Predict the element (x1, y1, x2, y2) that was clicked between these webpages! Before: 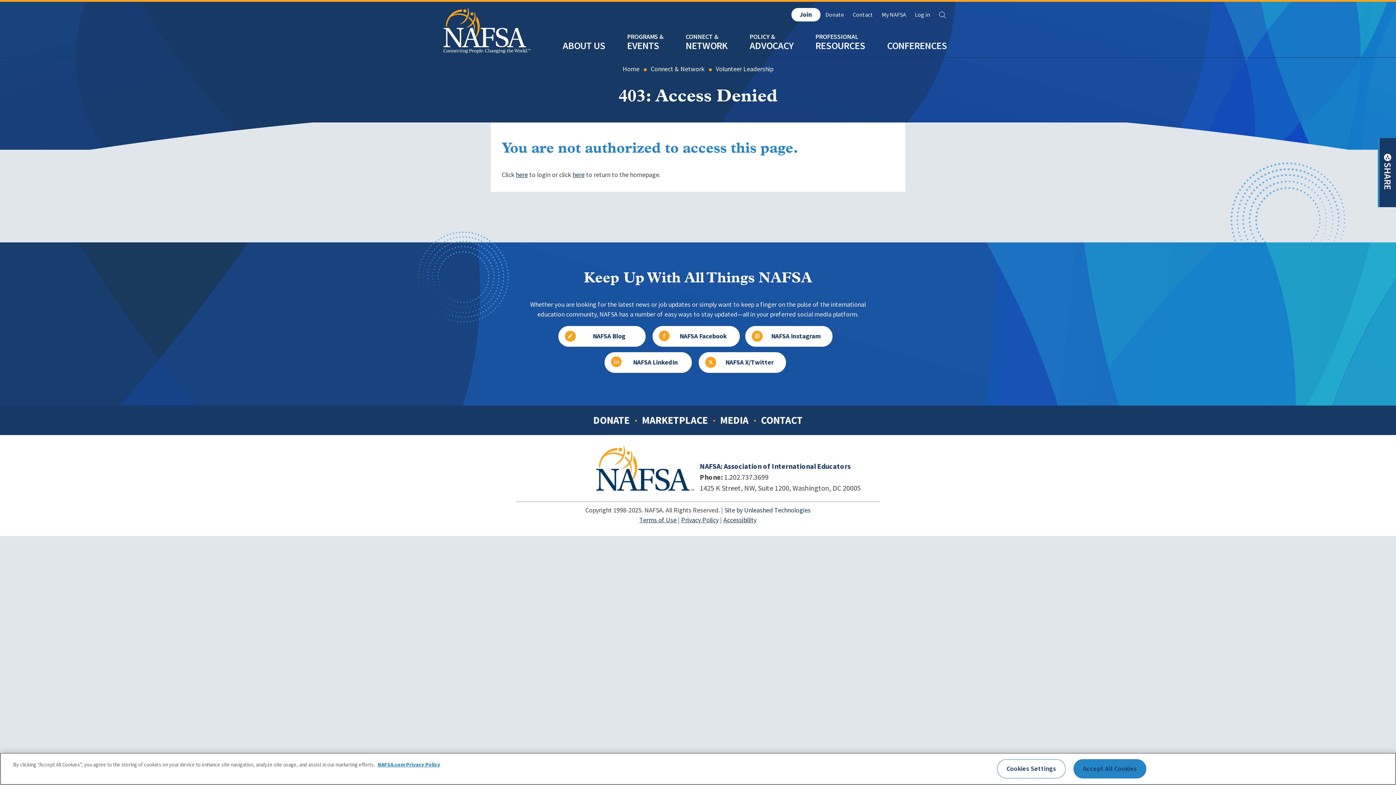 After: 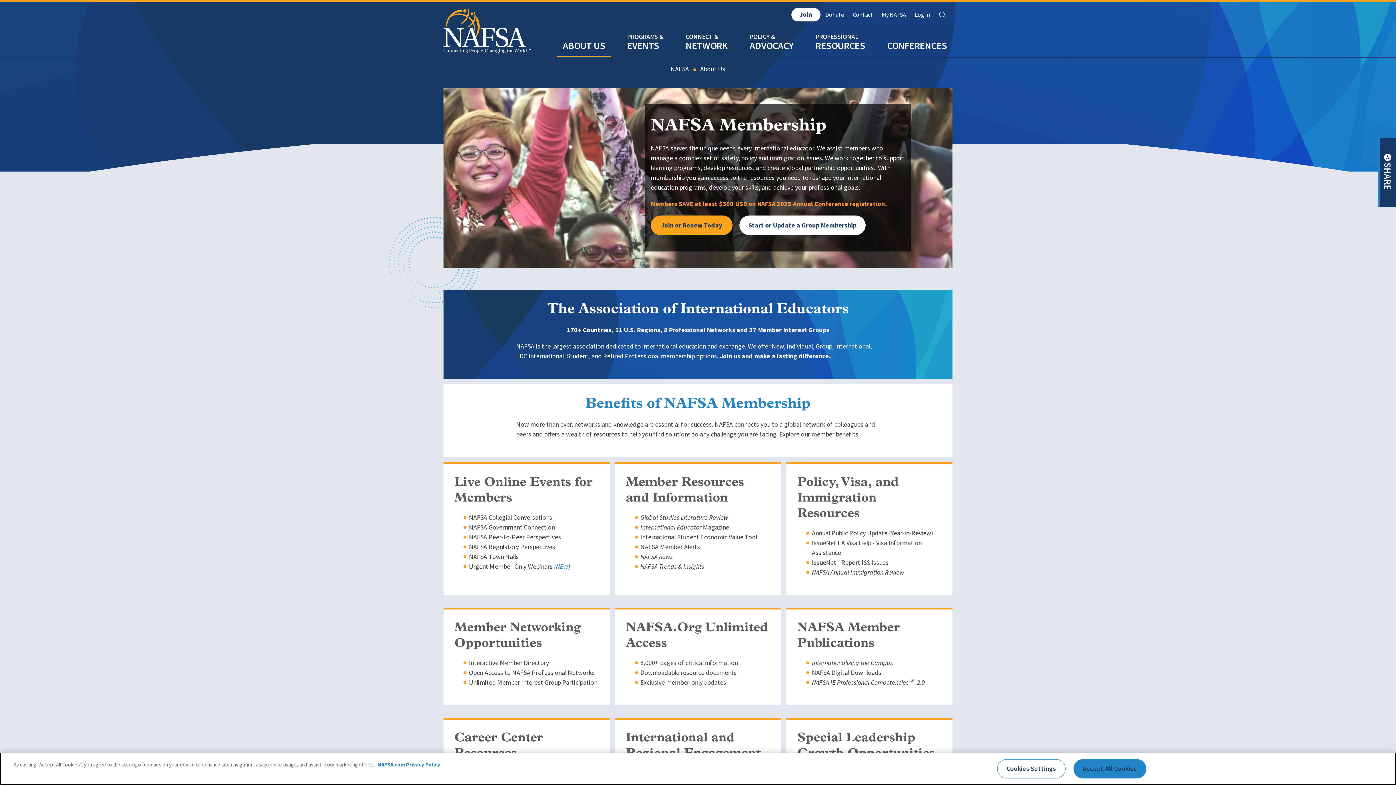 Action: bbox: (791, 7, 820, 21) label: Join